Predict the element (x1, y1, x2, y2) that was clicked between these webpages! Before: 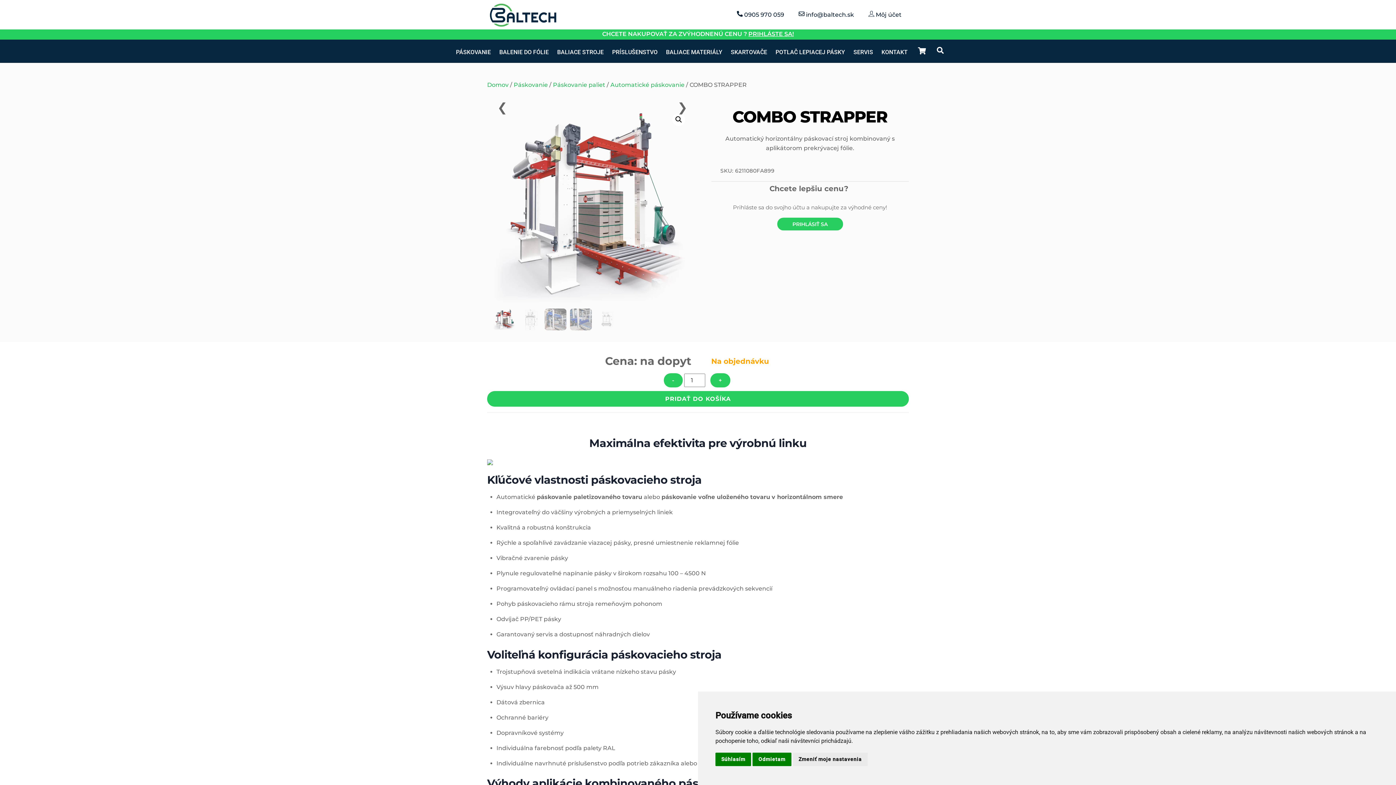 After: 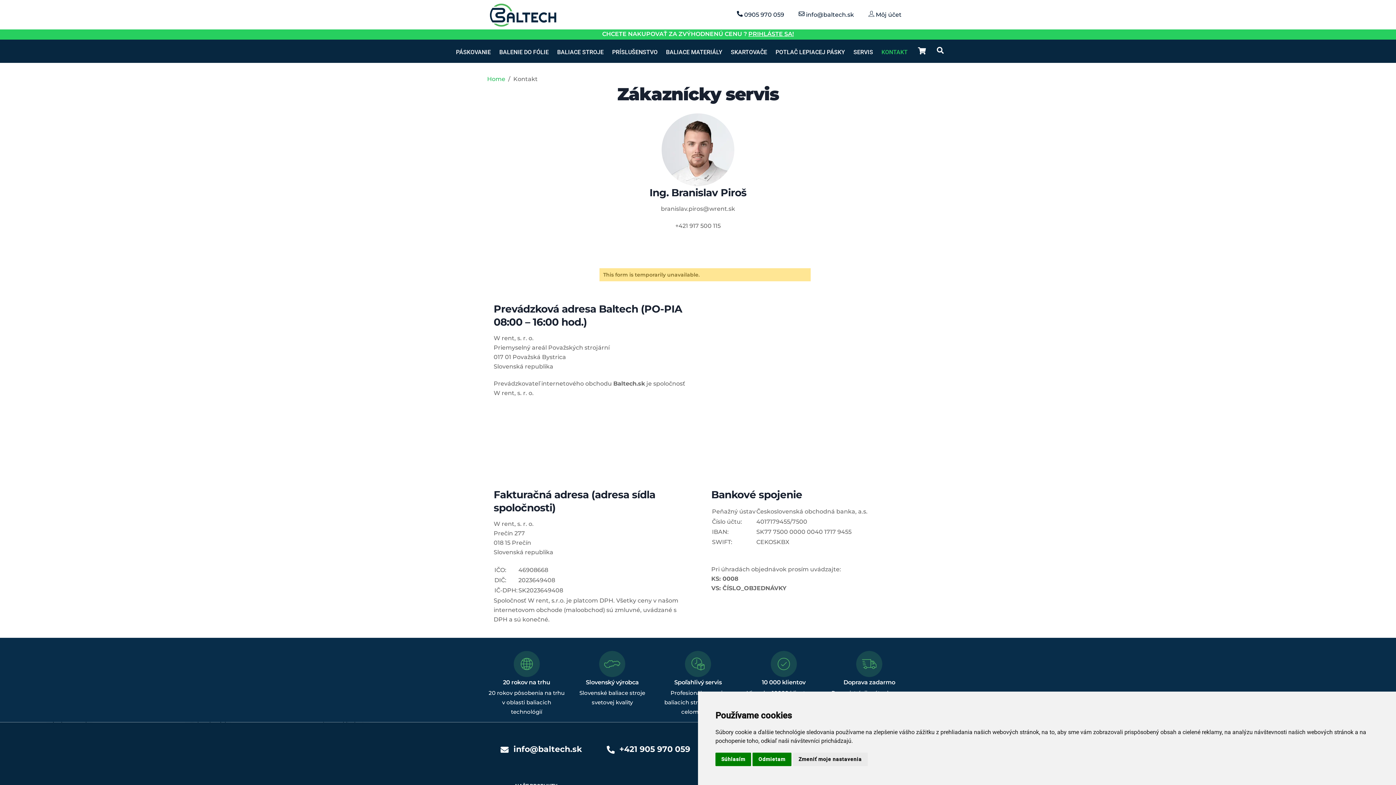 Action: bbox: (878, 44, 911, 60) label: KONTAKT